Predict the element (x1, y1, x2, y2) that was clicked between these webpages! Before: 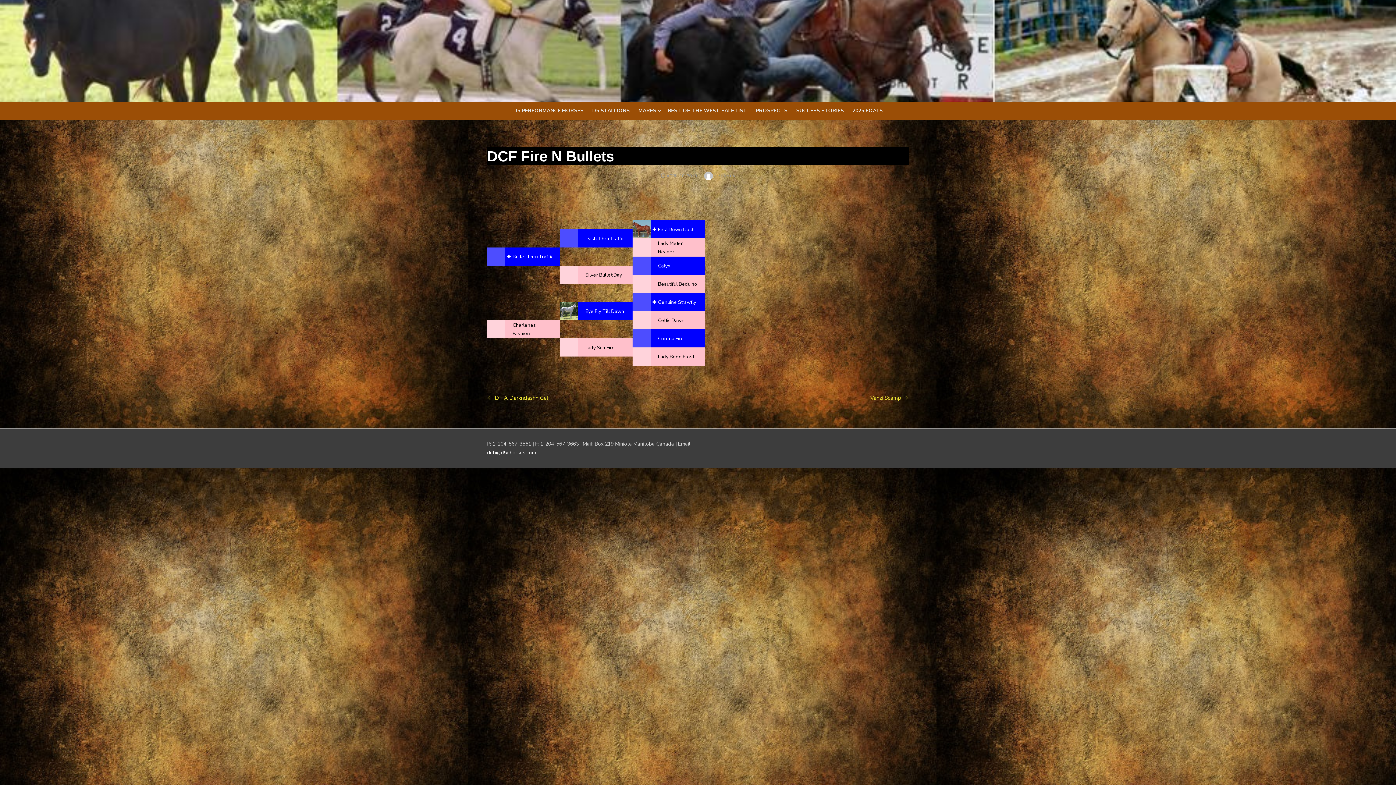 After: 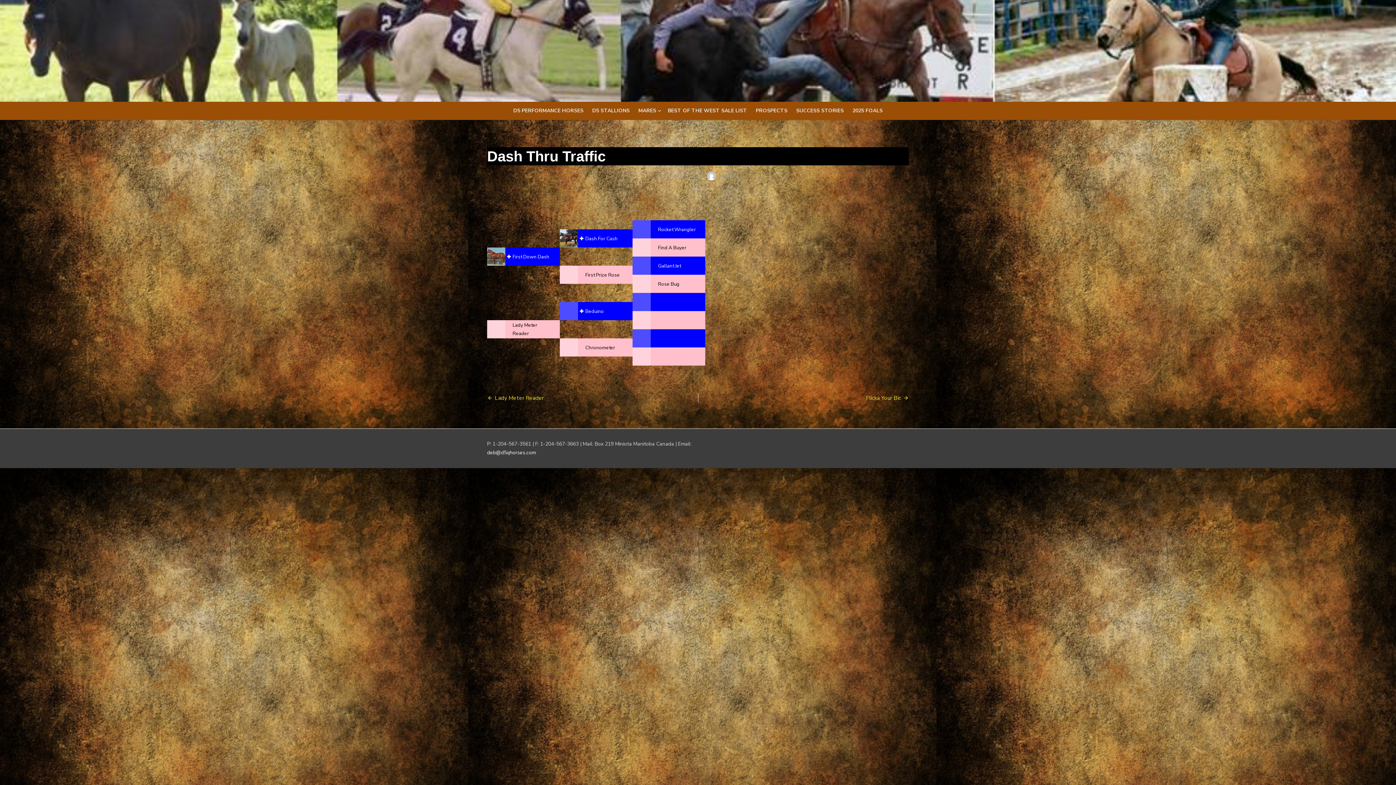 Action: label: Dash Thru Traffic bbox: (585, 235, 624, 242)